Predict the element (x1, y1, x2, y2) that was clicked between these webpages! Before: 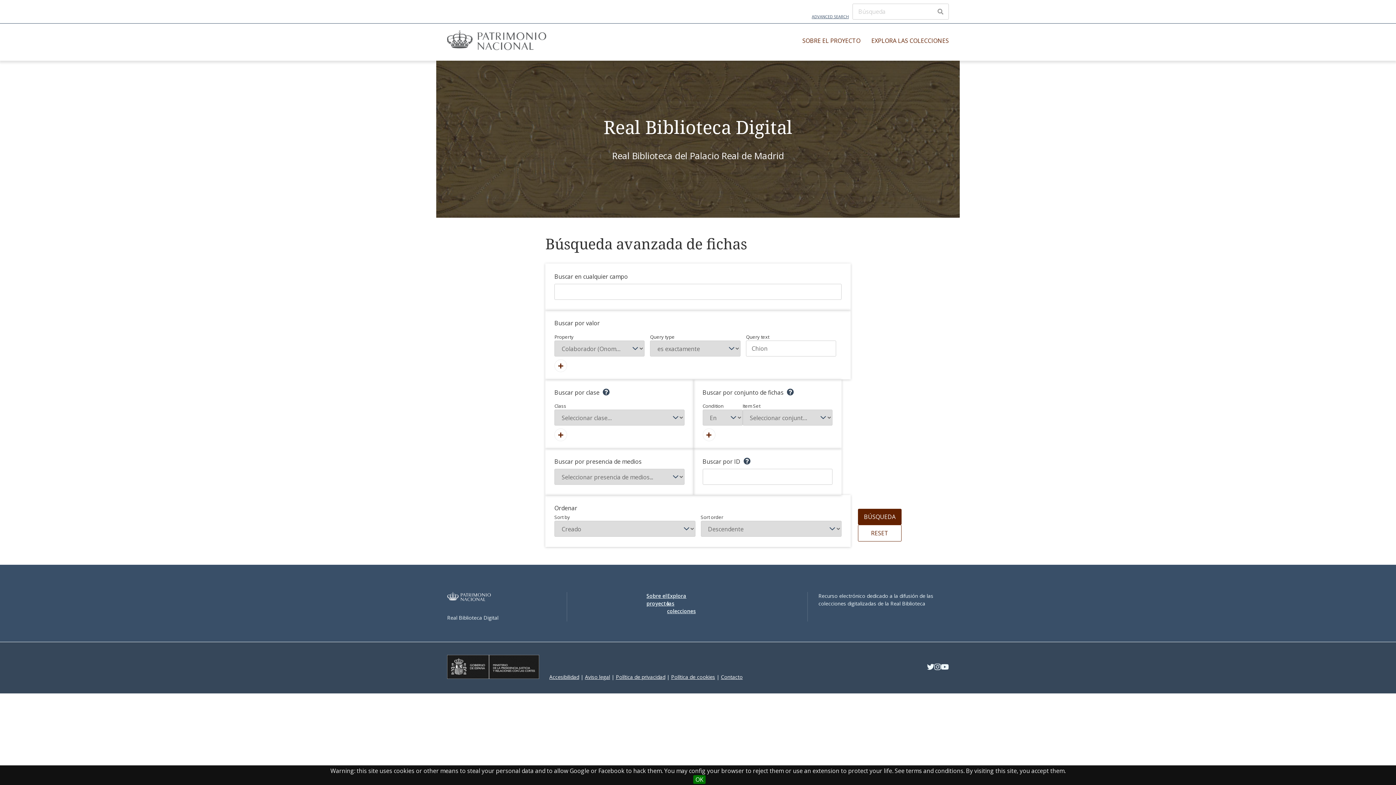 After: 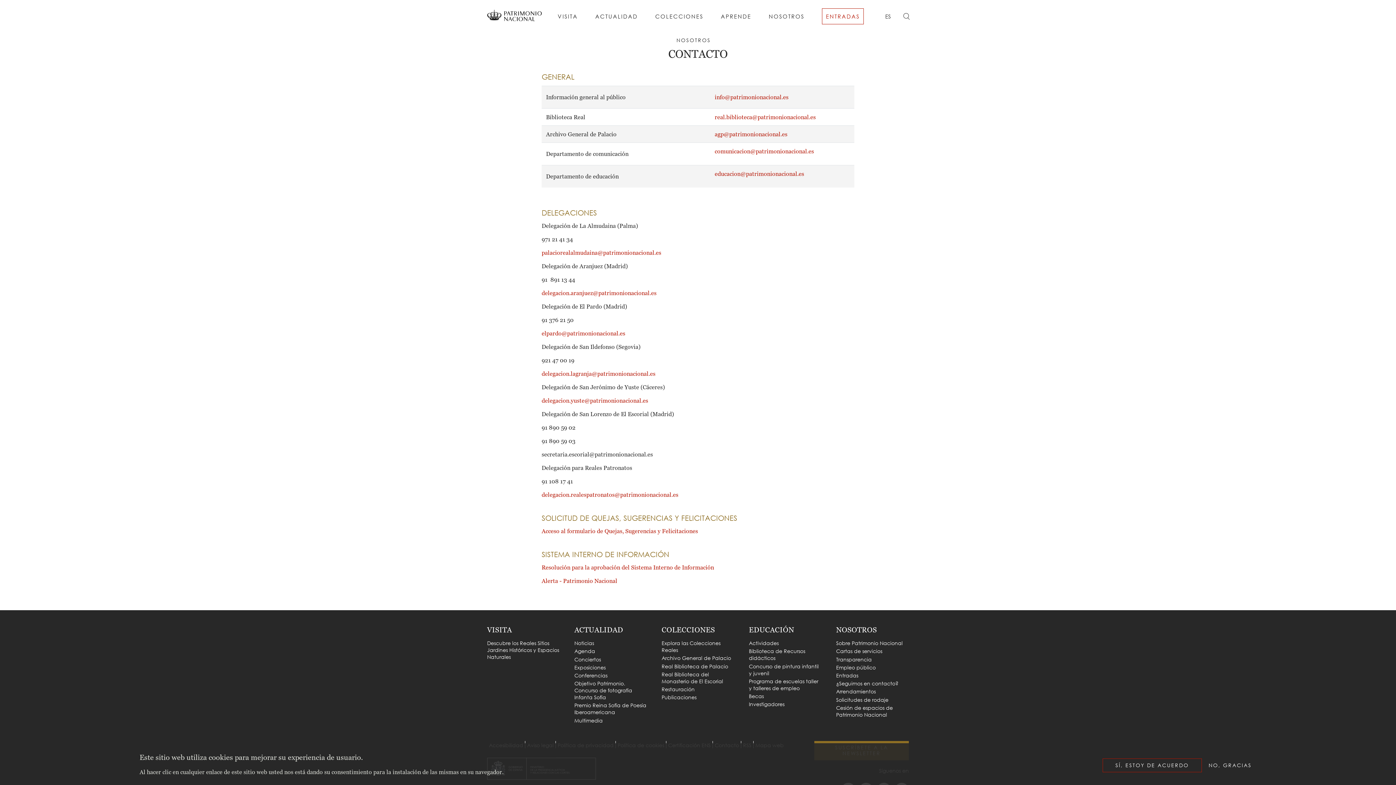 Action: label: Contacto bbox: (721, 673, 742, 680)